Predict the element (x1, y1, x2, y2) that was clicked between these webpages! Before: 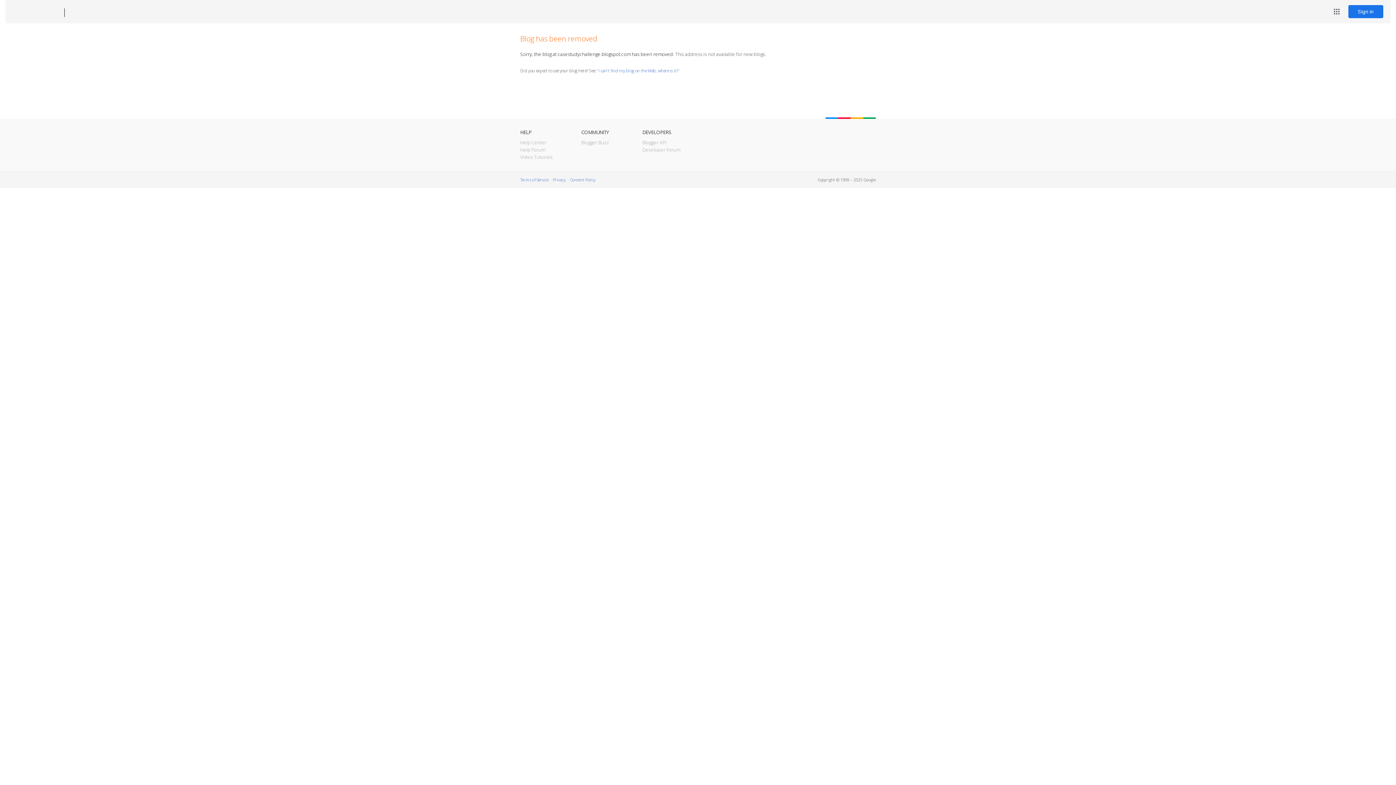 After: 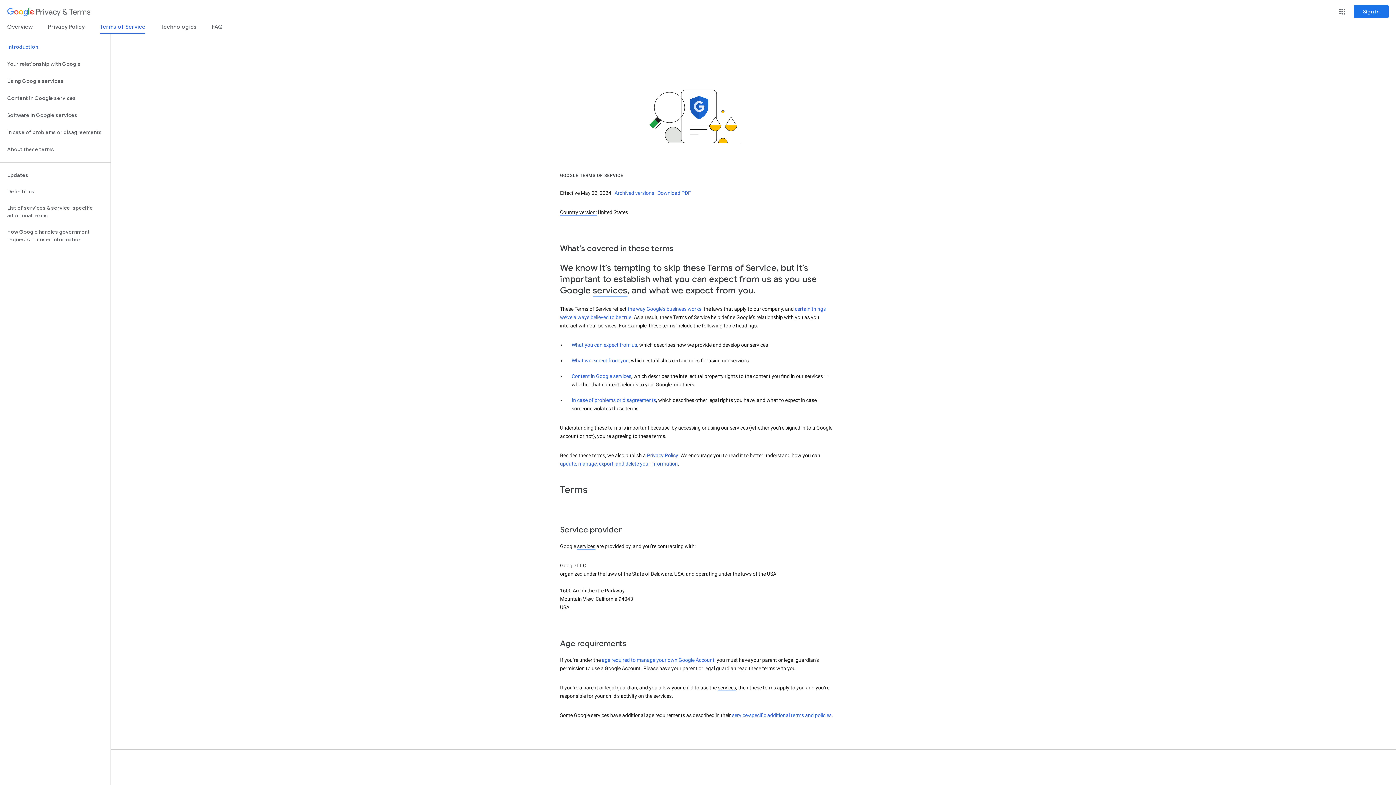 Action: bbox: (520, 177, 548, 182) label: Terms of Service